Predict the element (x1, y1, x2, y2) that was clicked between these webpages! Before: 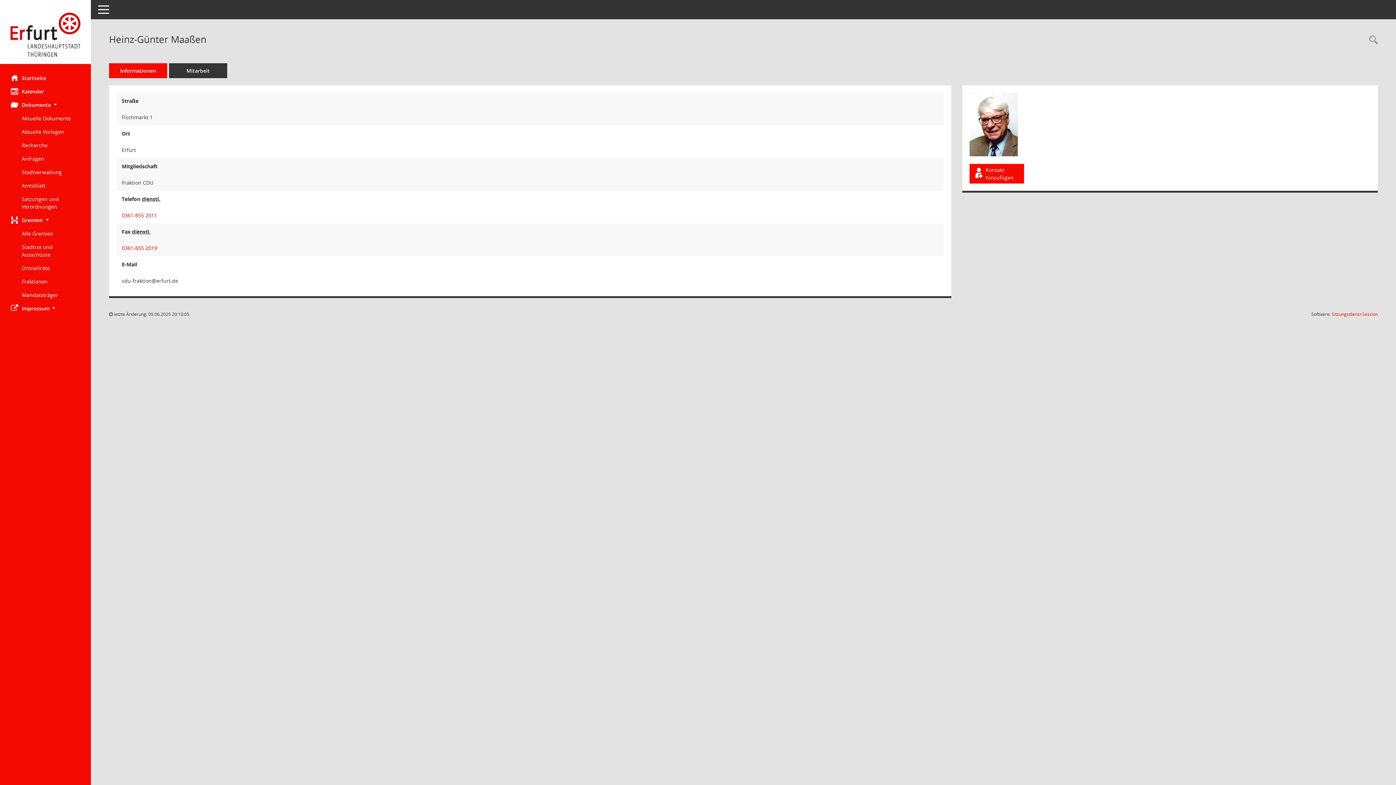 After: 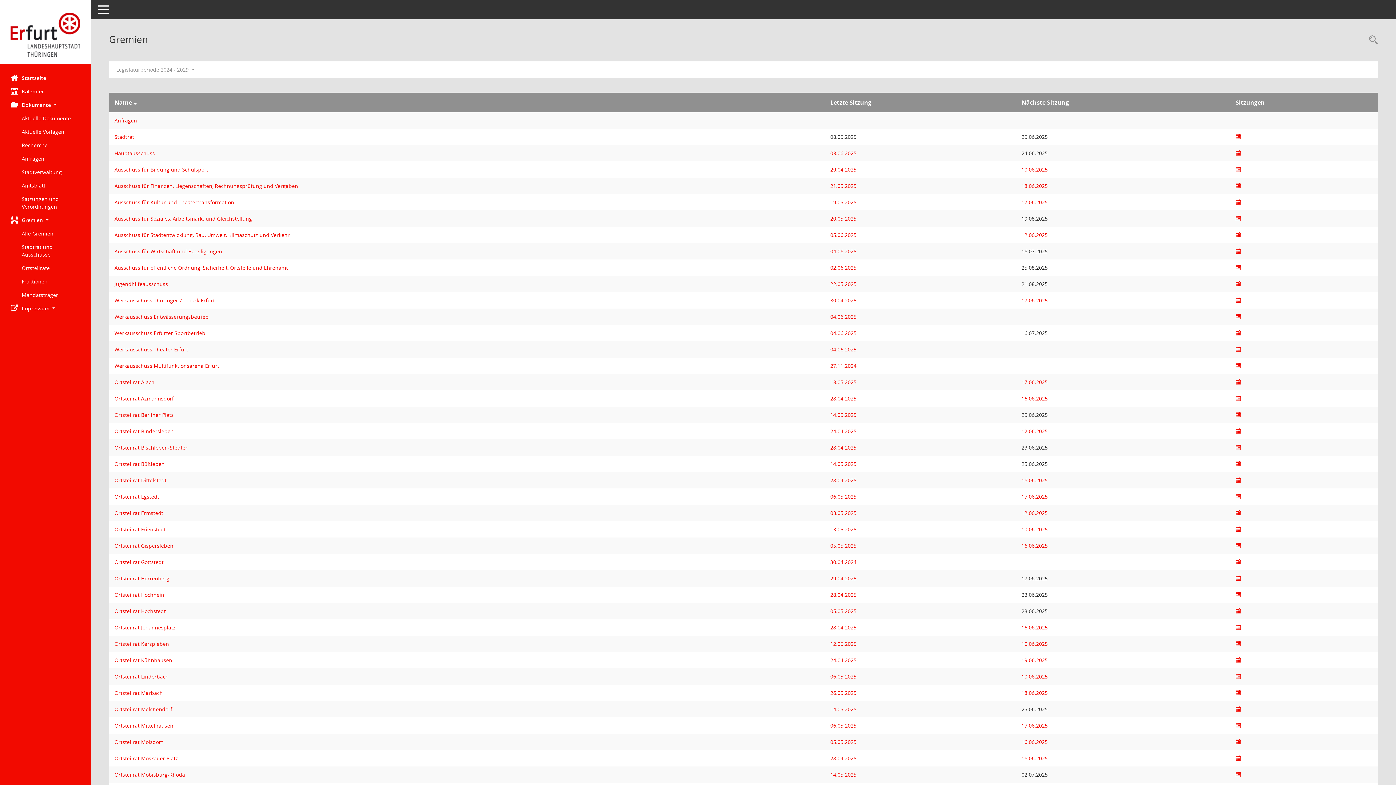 Action: bbox: (21, 226, 90, 240) label: Diese Seite zeigt eine Liste der Gremien, für die im Sitzungsdienst Informationen verwaltet werden. Als Filter stehen die Zeiträume zur Verfügung.